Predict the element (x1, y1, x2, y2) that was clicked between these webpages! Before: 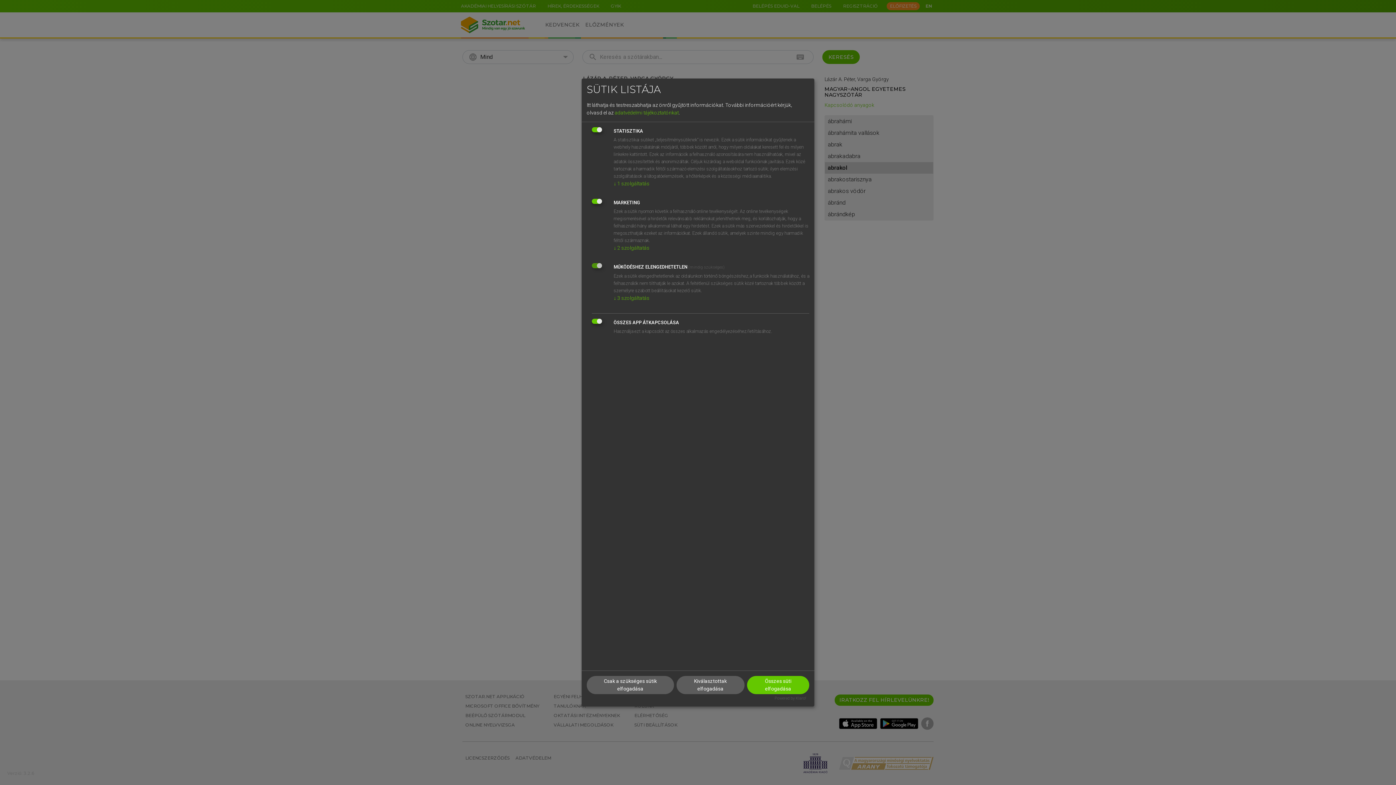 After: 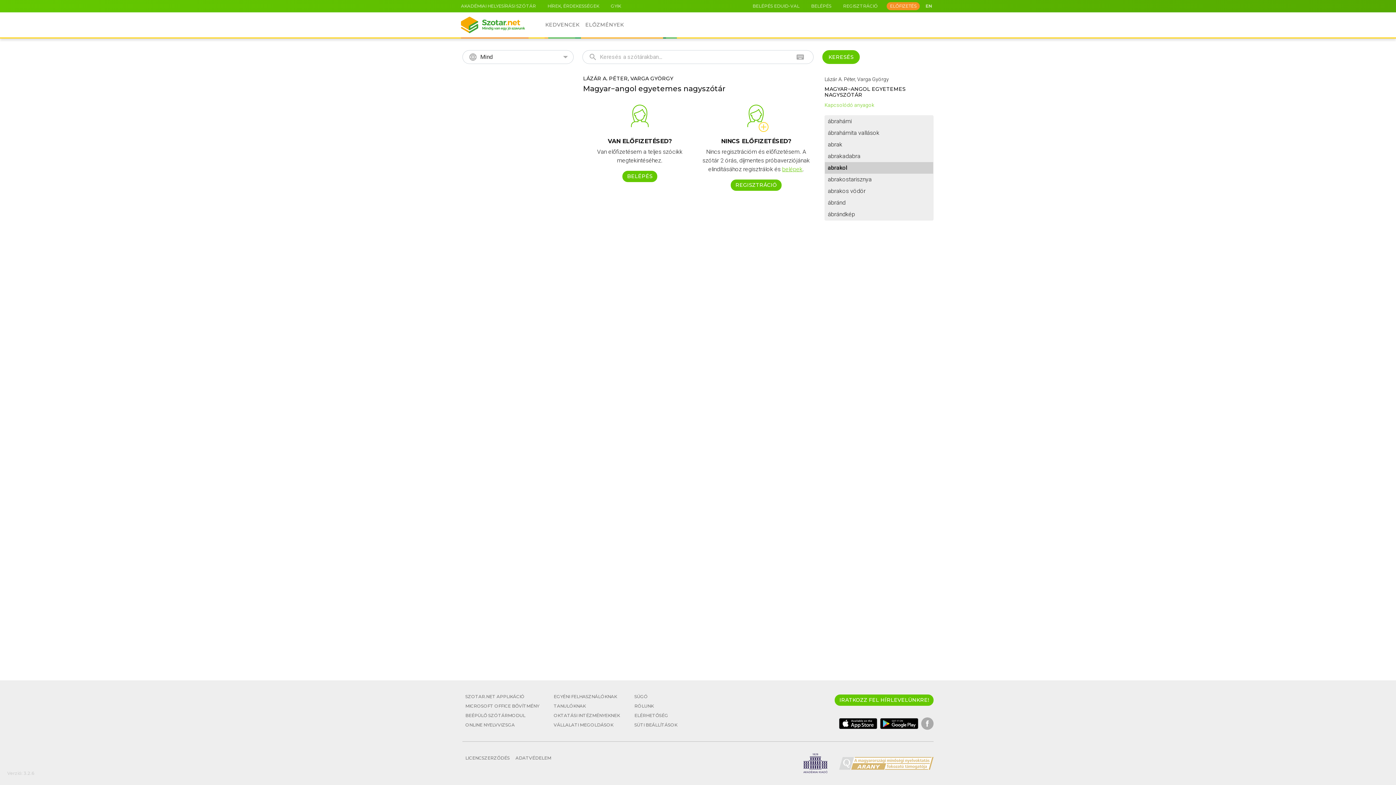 Action: bbox: (747, 676, 809, 694) label: Összes süti elfogadása